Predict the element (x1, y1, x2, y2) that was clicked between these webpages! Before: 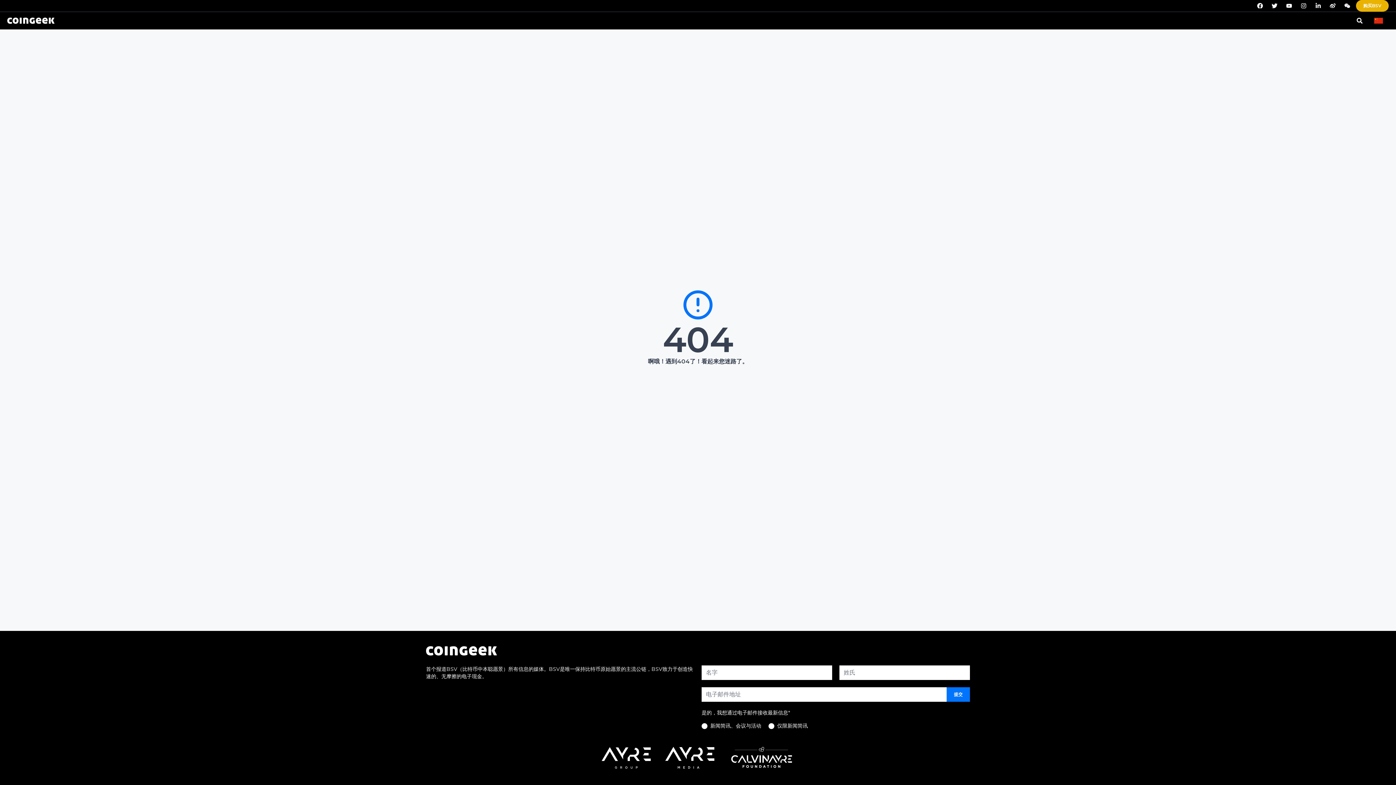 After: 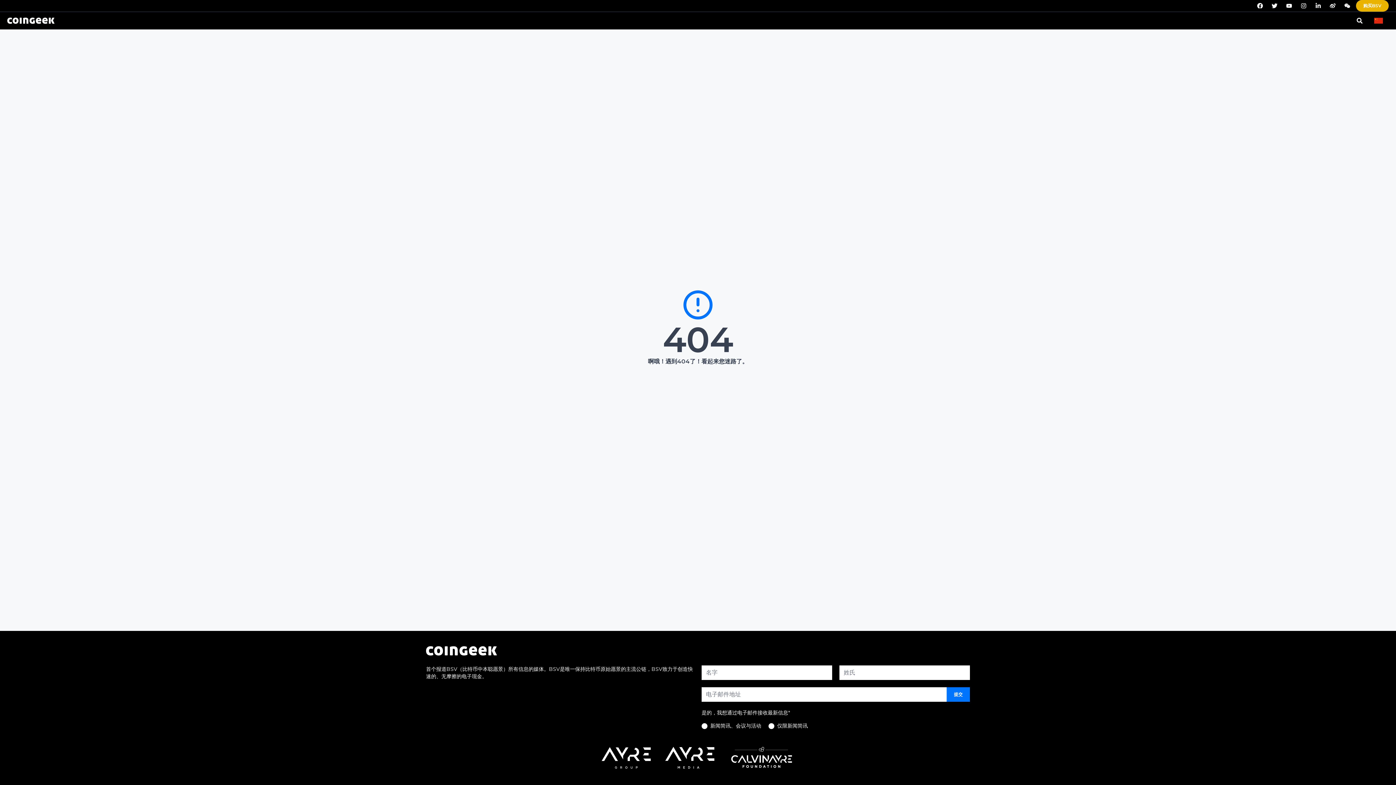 Action: bbox: (729, 764, 794, 770)